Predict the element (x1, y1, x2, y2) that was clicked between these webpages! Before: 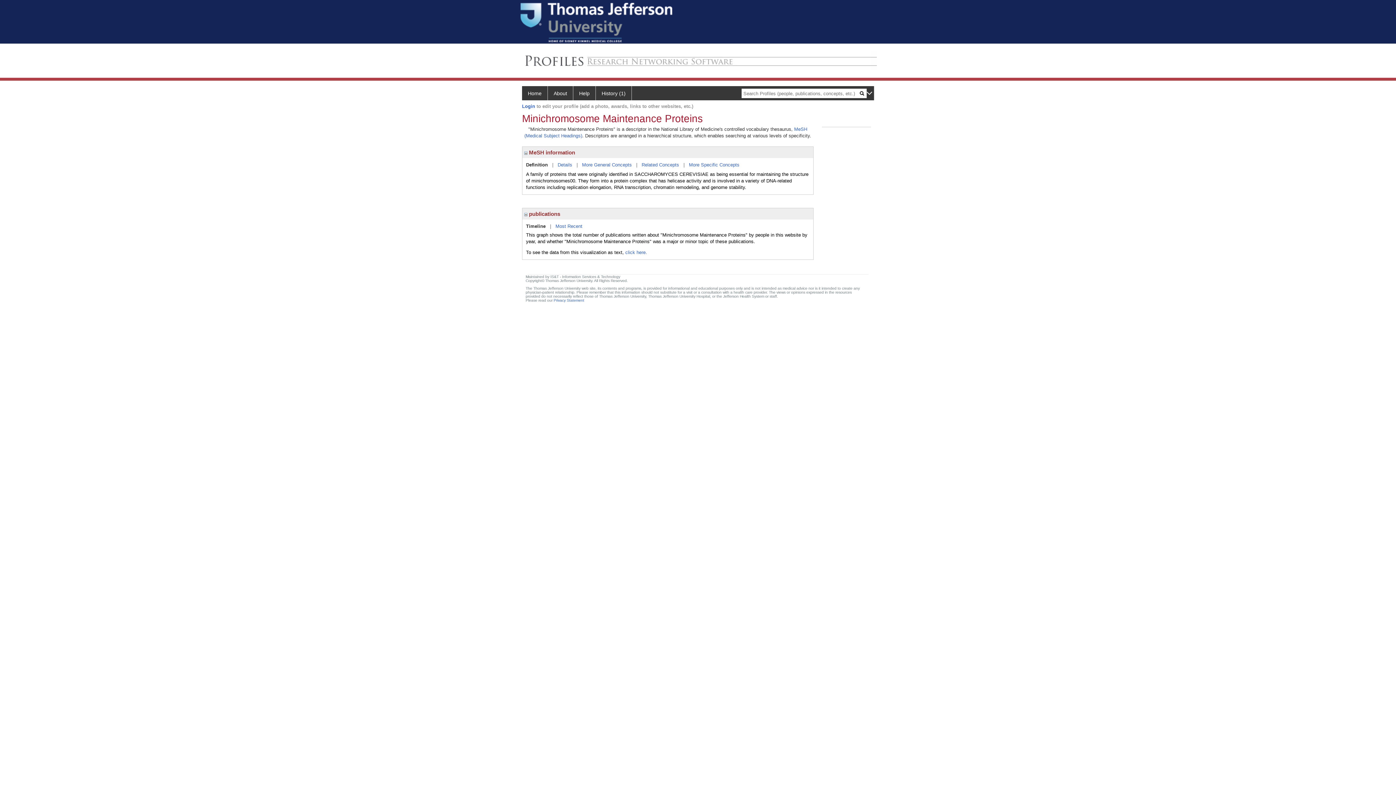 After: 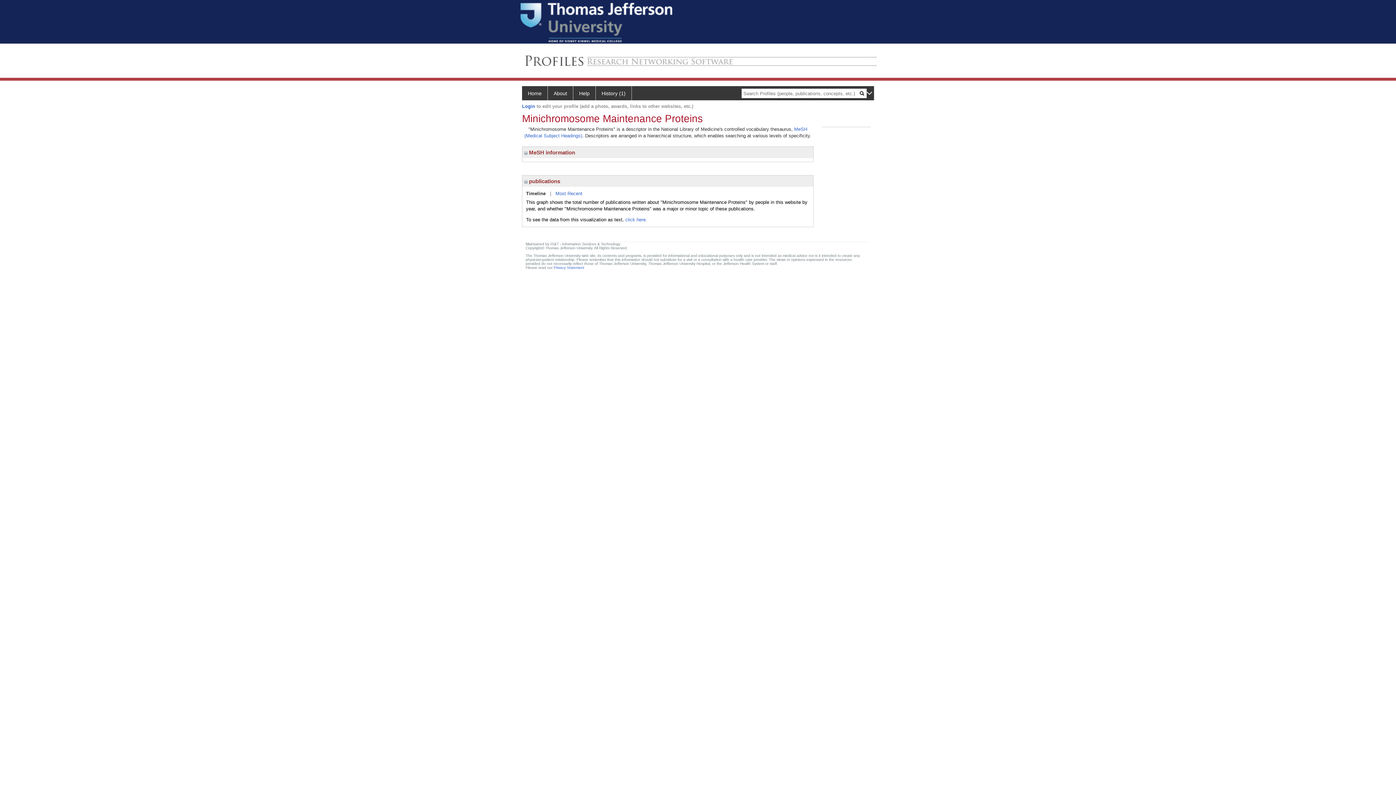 Action: bbox: (524, 149, 527, 155)